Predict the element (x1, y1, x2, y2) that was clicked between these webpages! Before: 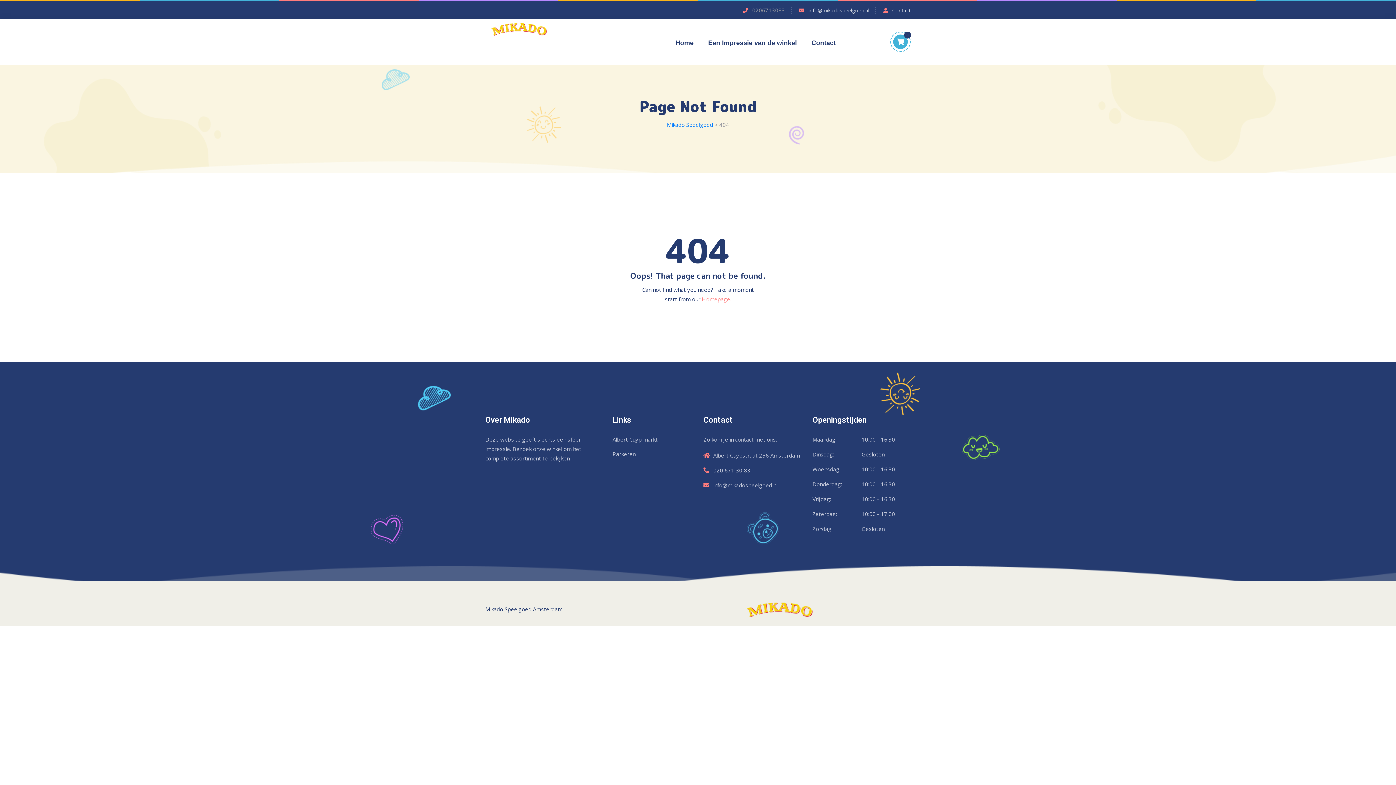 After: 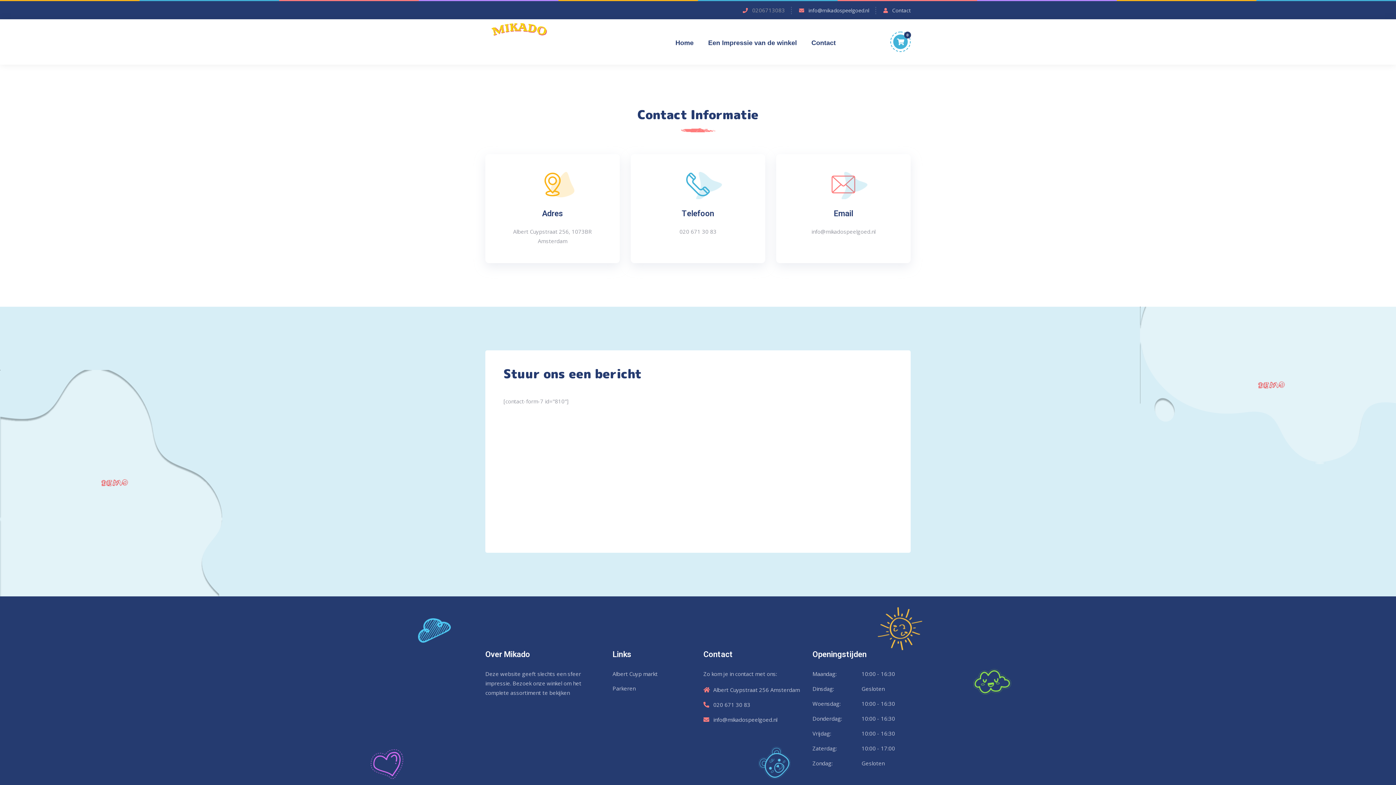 Action: bbox: (811, 37, 836, 48) label: Contact